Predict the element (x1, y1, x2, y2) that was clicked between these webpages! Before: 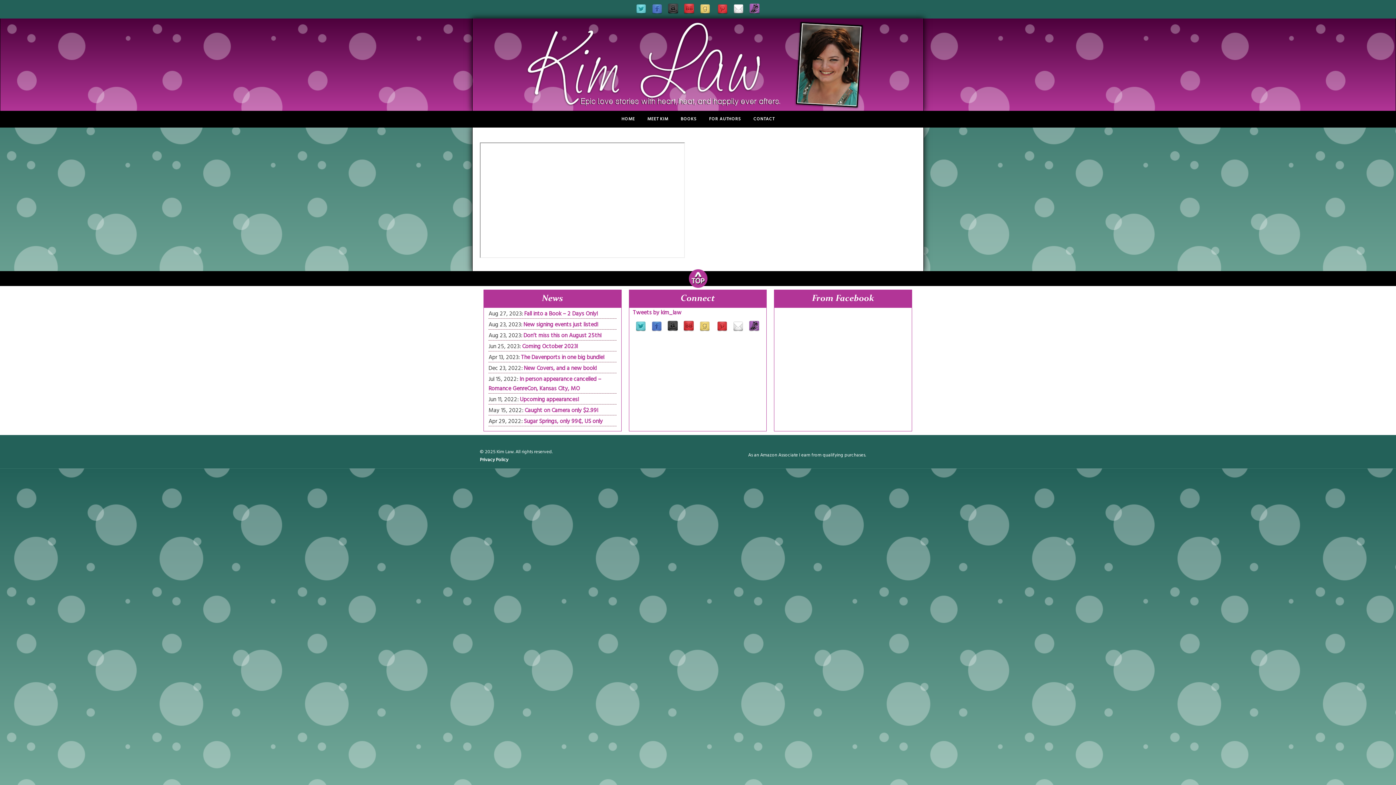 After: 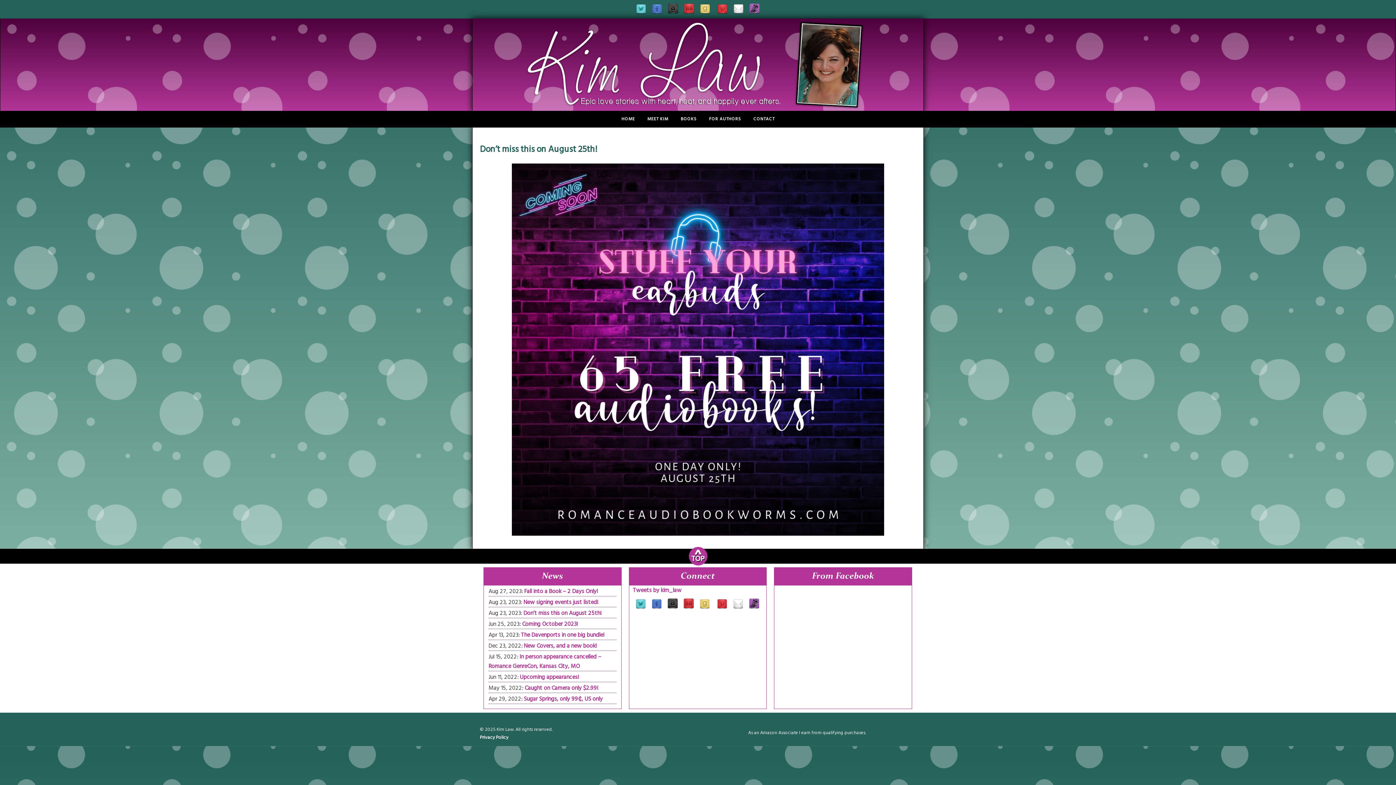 Action: label: Don’t miss this on August 25th! bbox: (523, 331, 601, 340)